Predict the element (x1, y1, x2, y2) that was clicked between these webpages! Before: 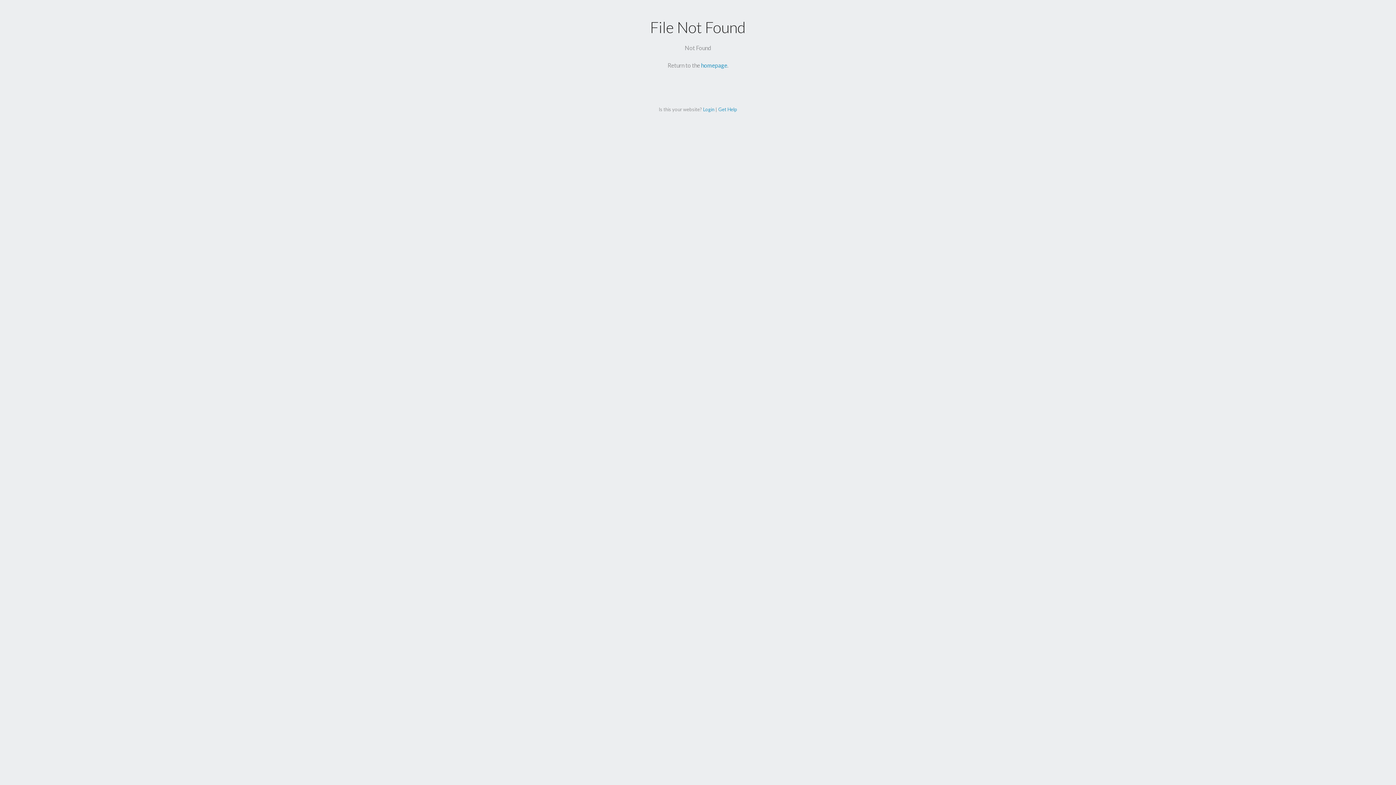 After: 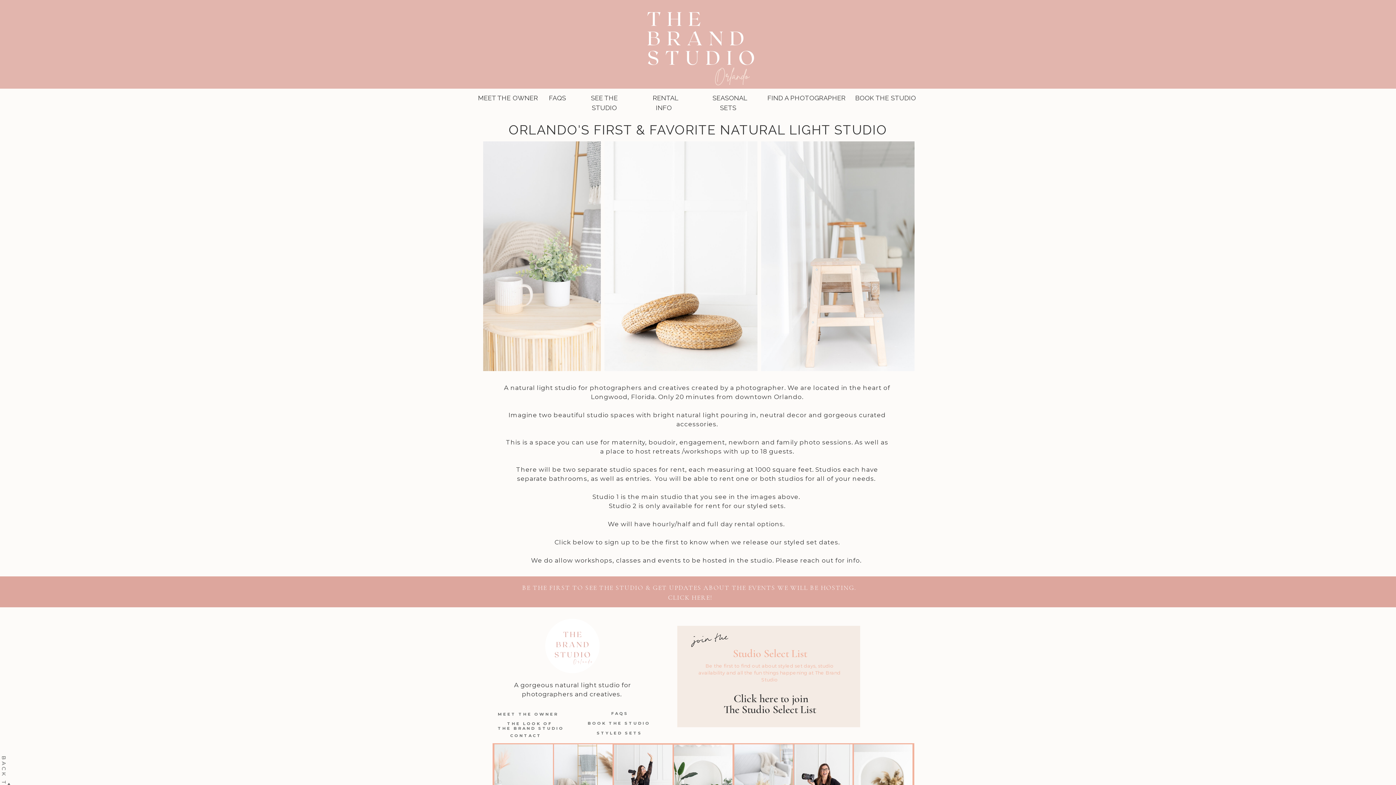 Action: label: homepage bbox: (701, 61, 727, 68)